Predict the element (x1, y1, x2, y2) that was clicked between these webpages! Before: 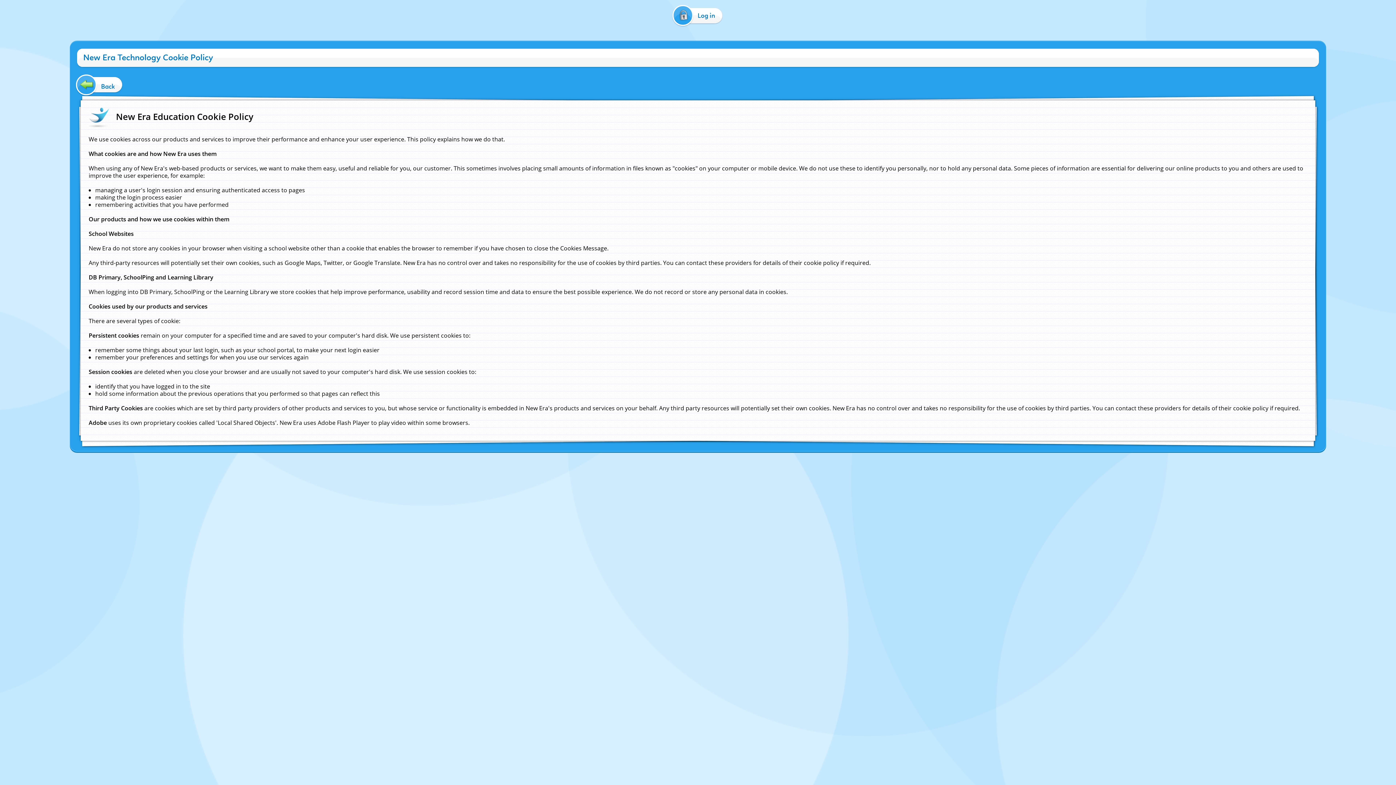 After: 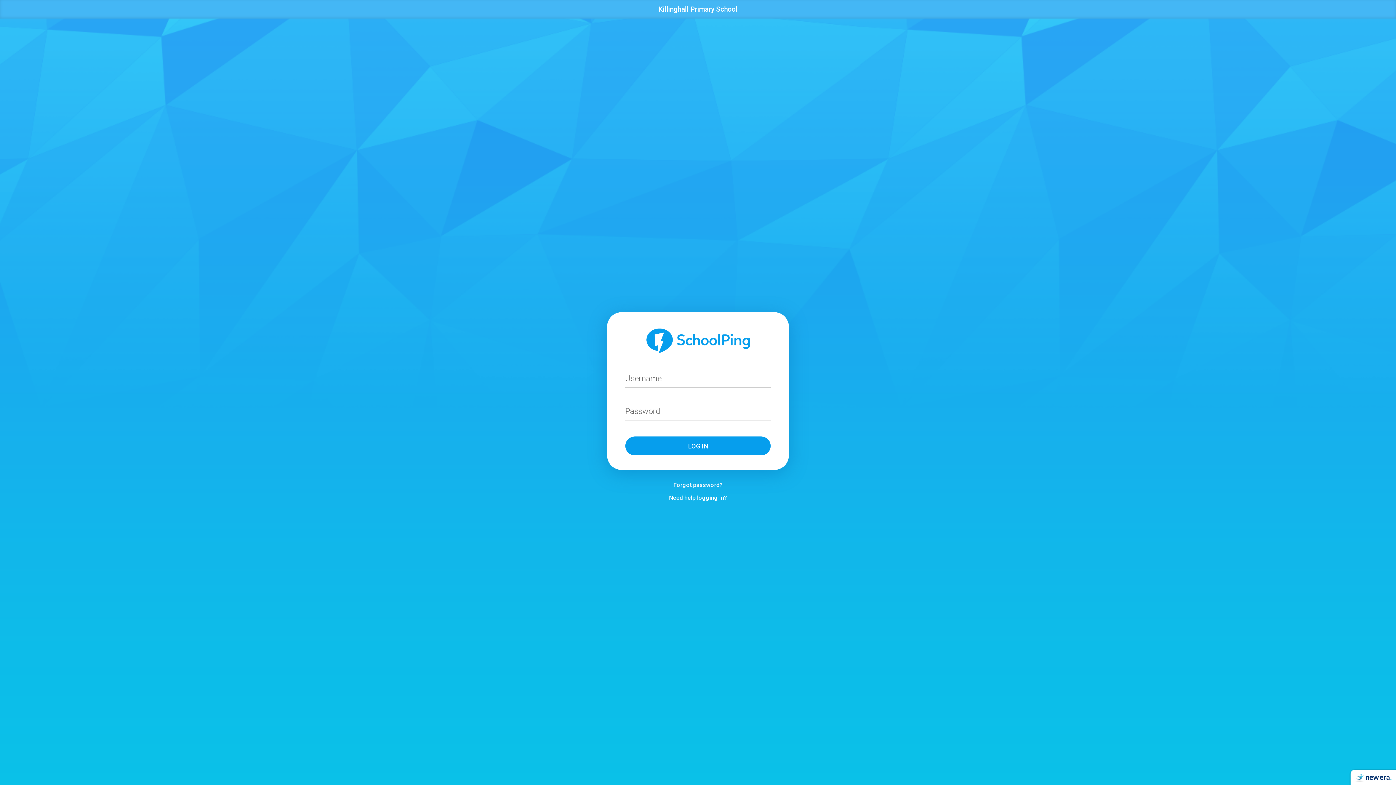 Action: bbox: (670, 8, 726, 22) label: Log in